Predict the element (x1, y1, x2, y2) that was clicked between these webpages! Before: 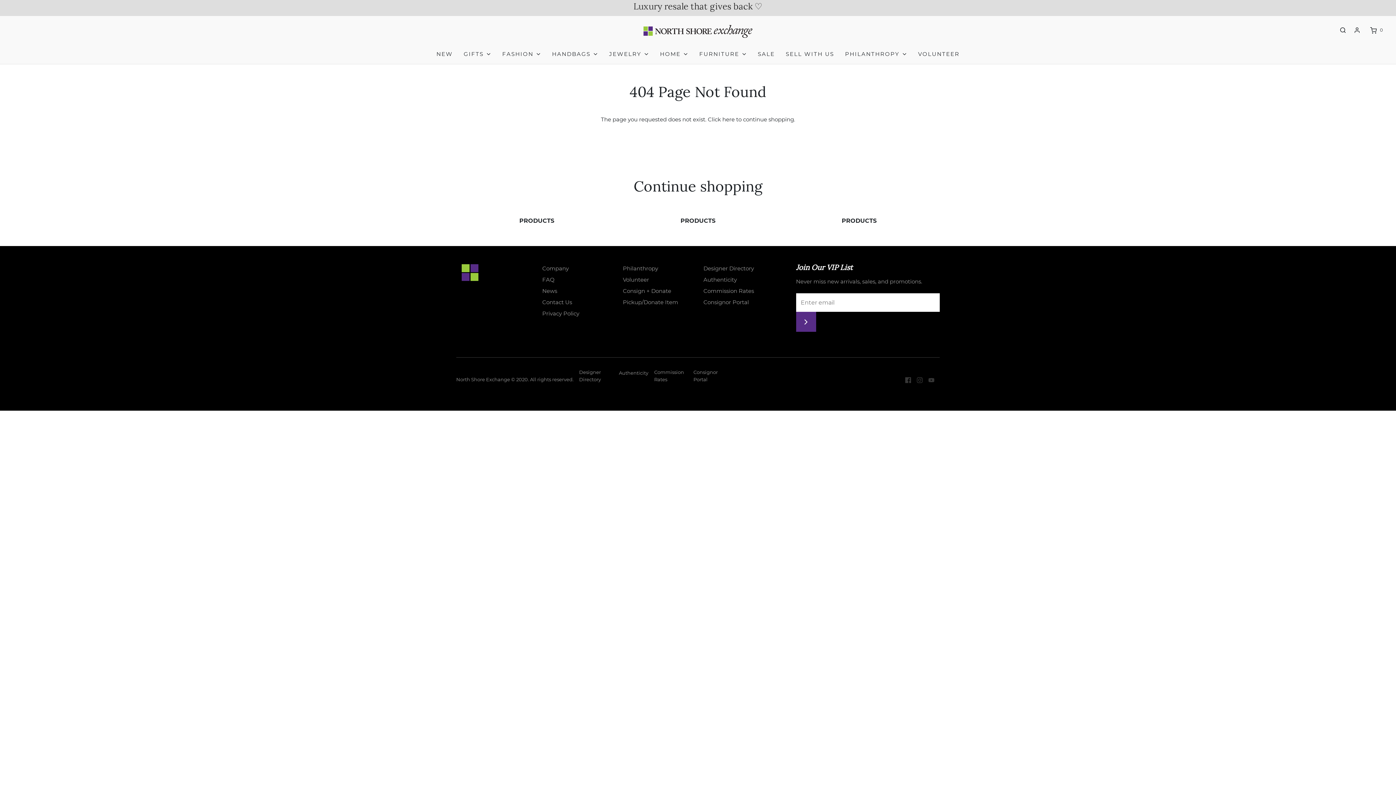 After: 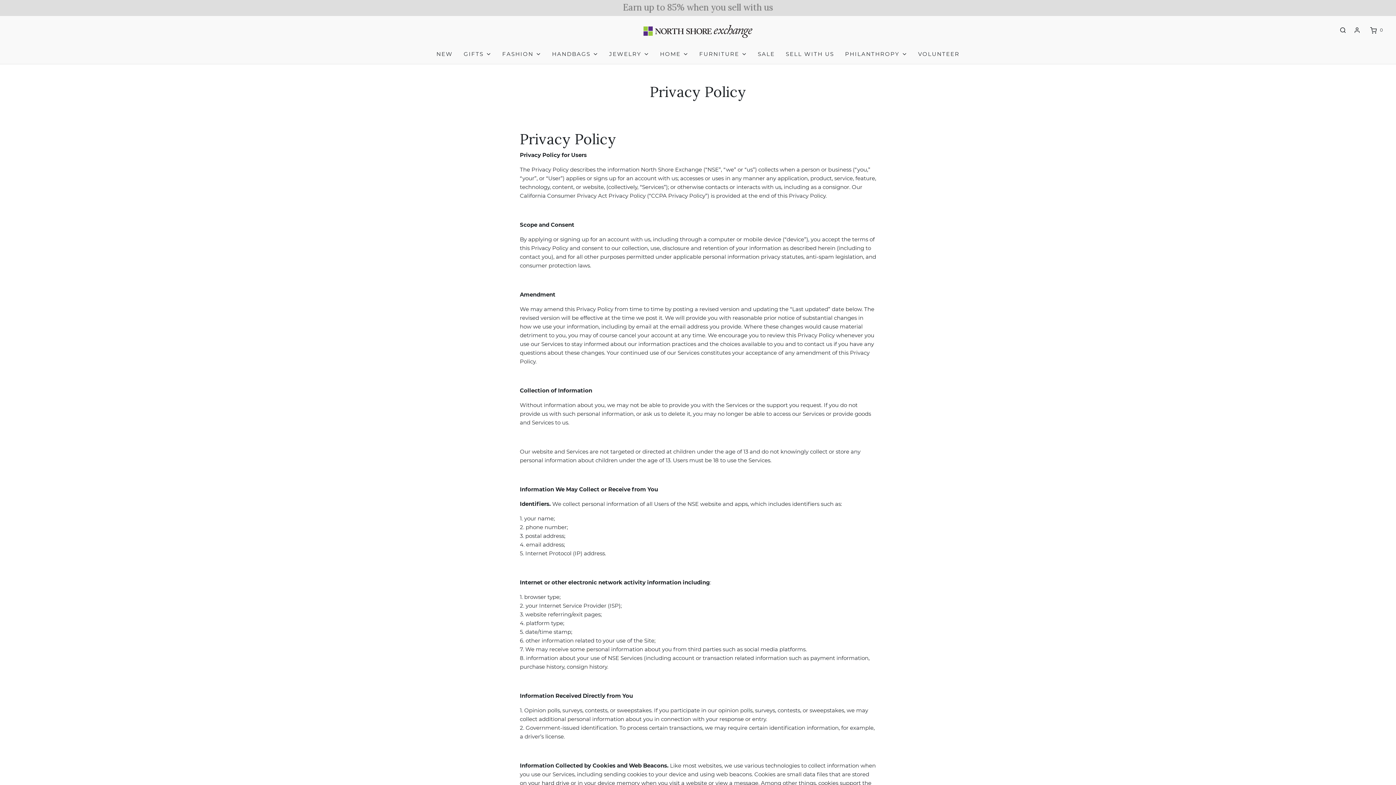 Action: label: Privacy Policy bbox: (542, 309, 579, 320)